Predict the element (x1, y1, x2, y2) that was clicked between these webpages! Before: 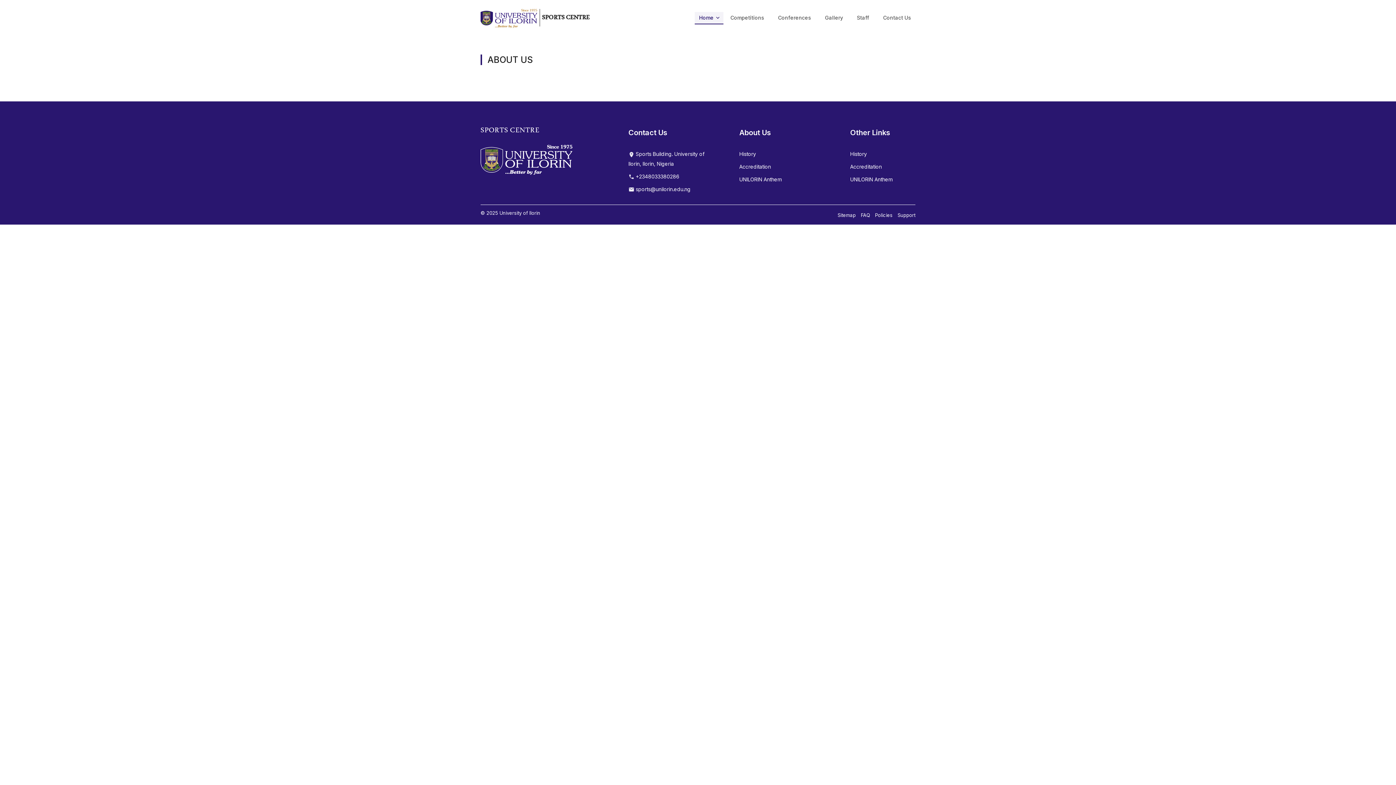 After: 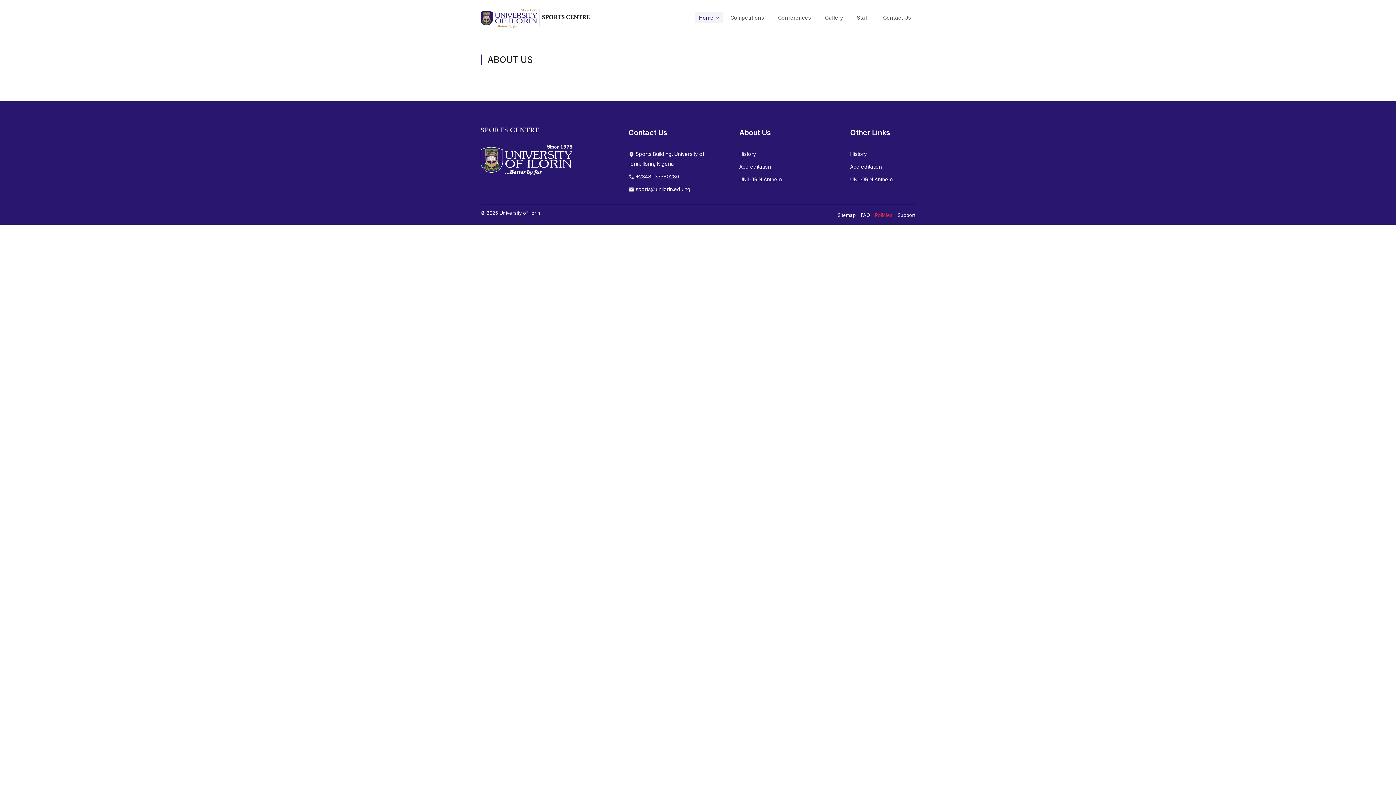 Action: bbox: (875, 212, 892, 218) label: Policies